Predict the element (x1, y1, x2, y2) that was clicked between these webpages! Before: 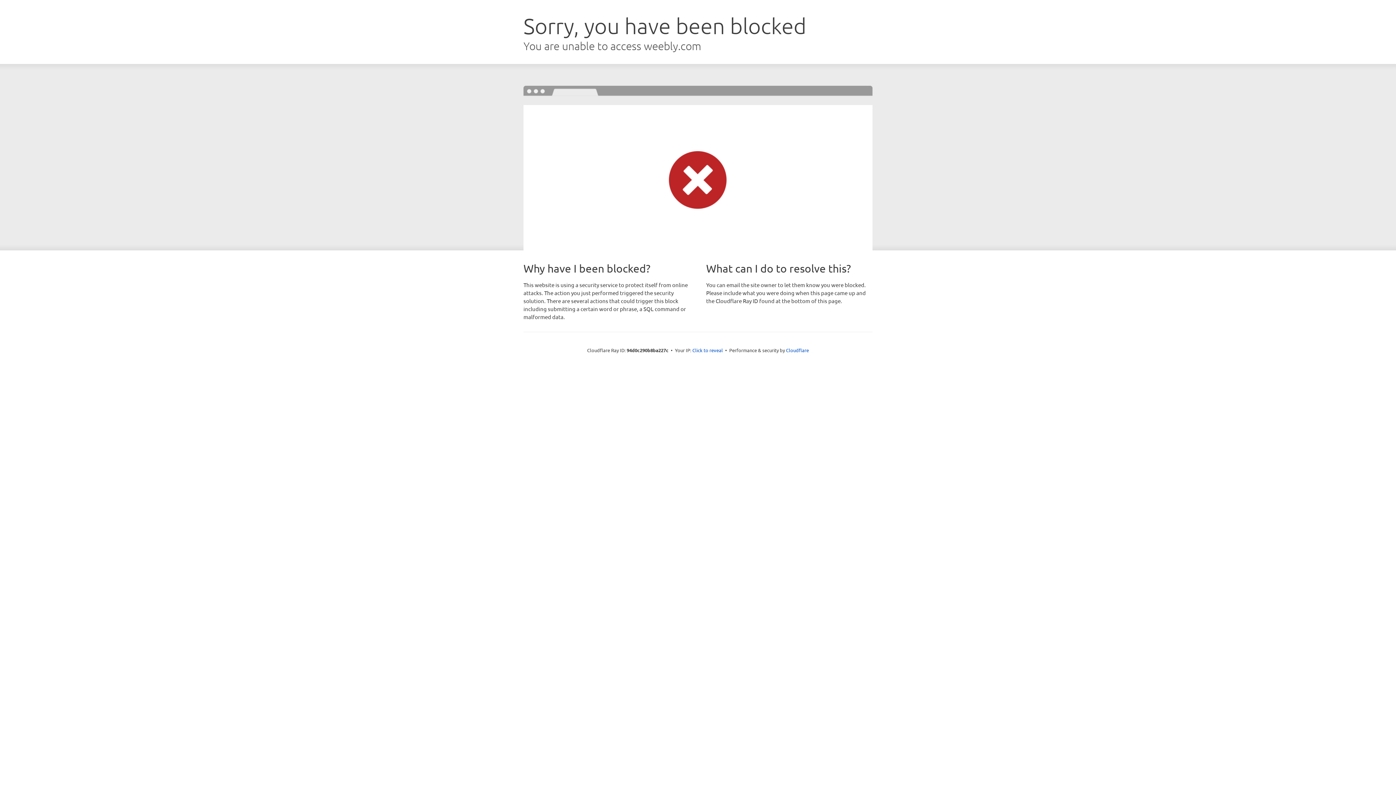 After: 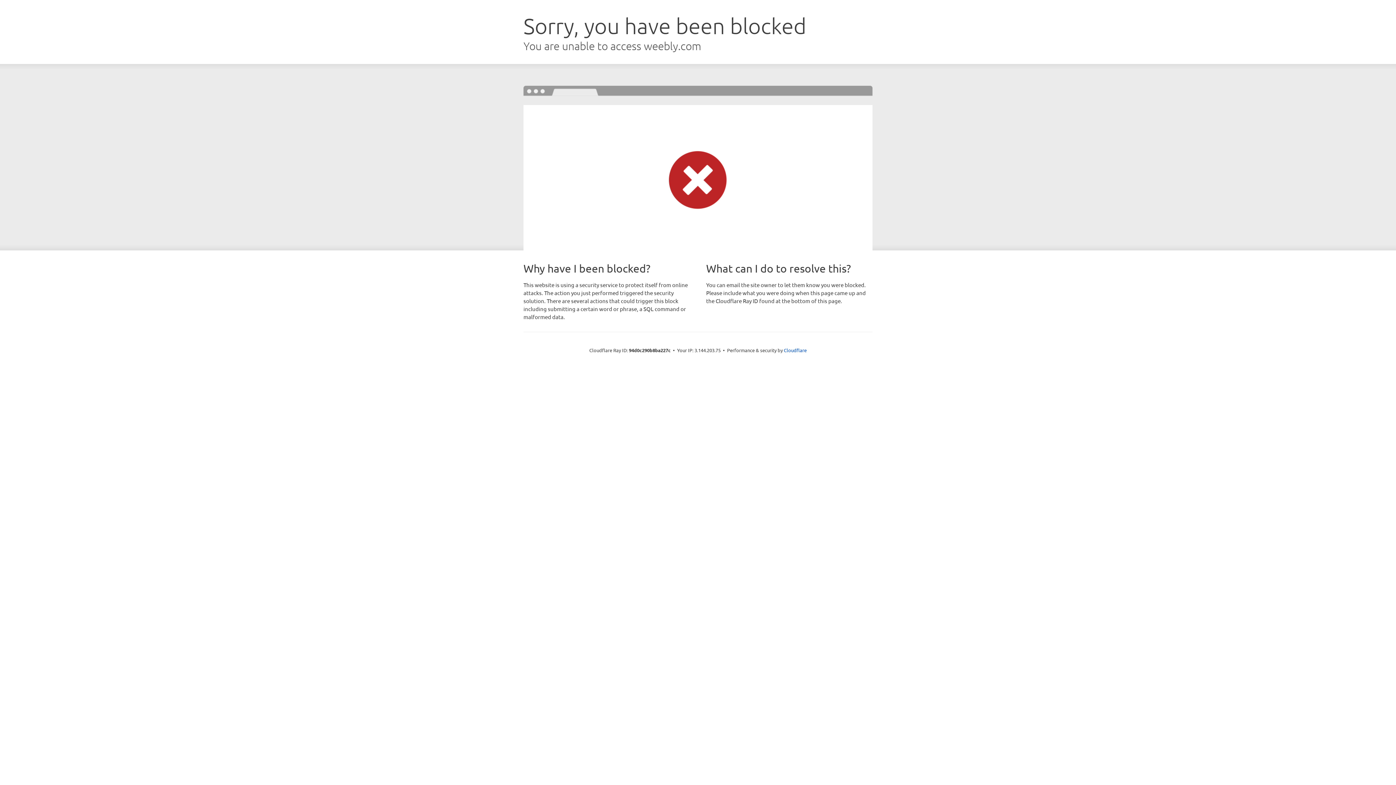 Action: bbox: (692, 346, 723, 353) label: Click to reveal